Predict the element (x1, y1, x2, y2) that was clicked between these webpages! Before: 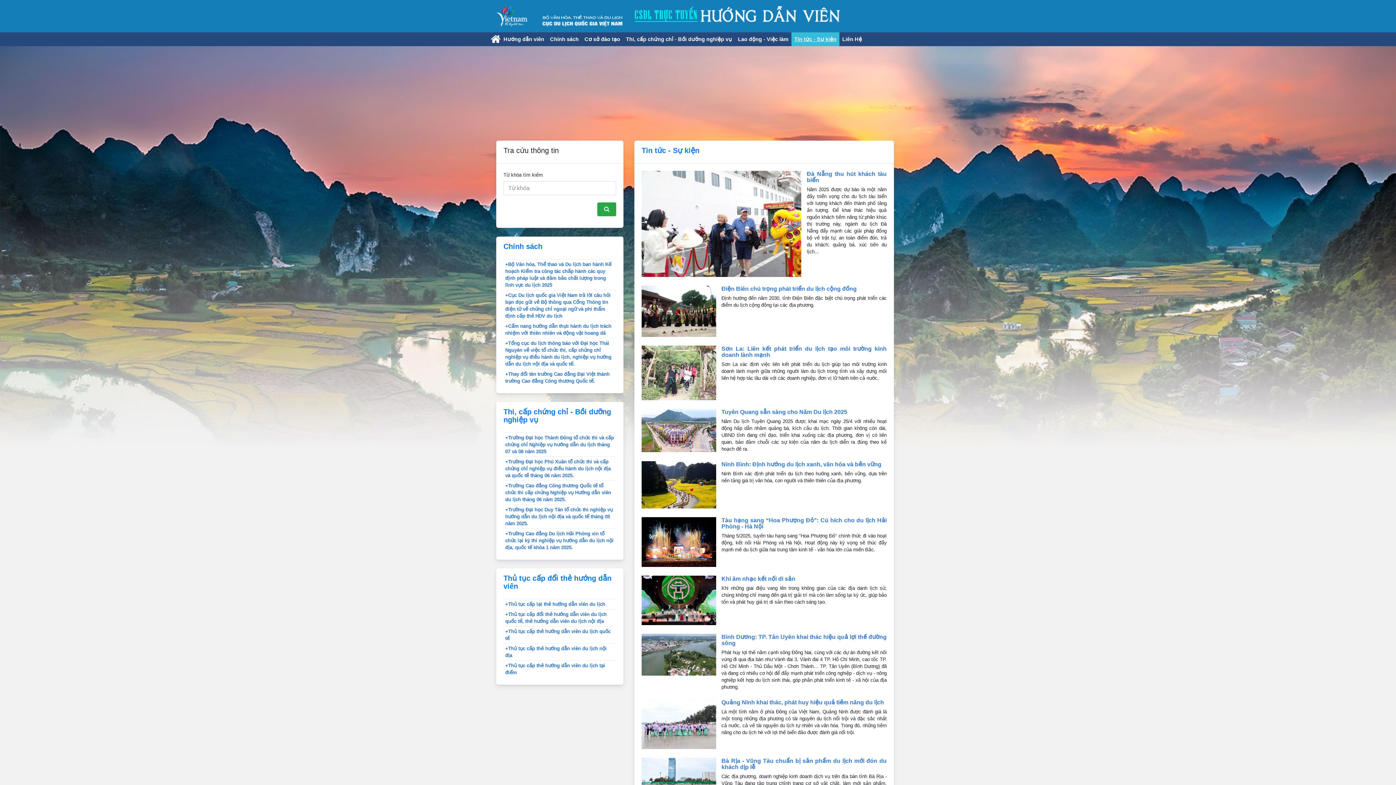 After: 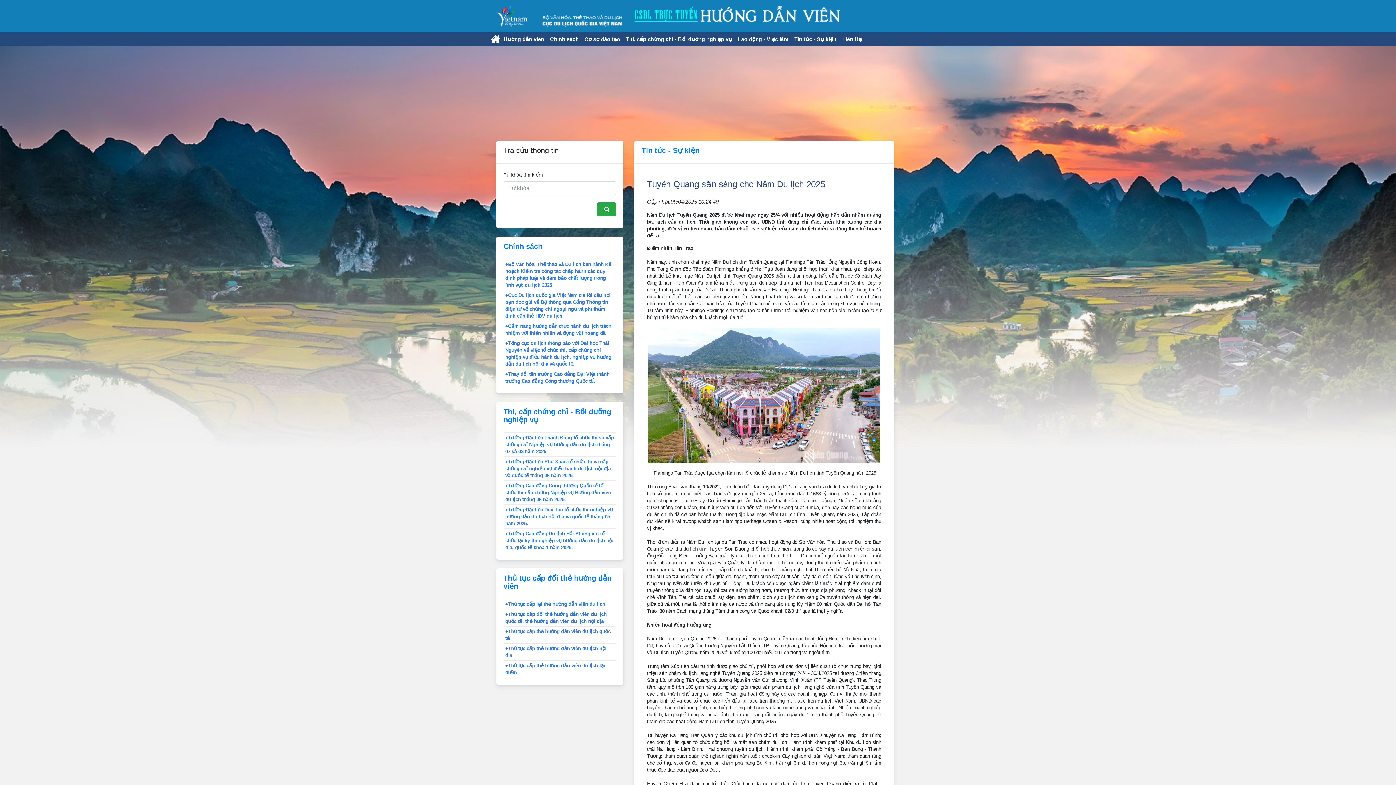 Action: label: Tuyên Quang sẵn sàng cho Năm Du lịch 2025 bbox: (721, 409, 847, 415)